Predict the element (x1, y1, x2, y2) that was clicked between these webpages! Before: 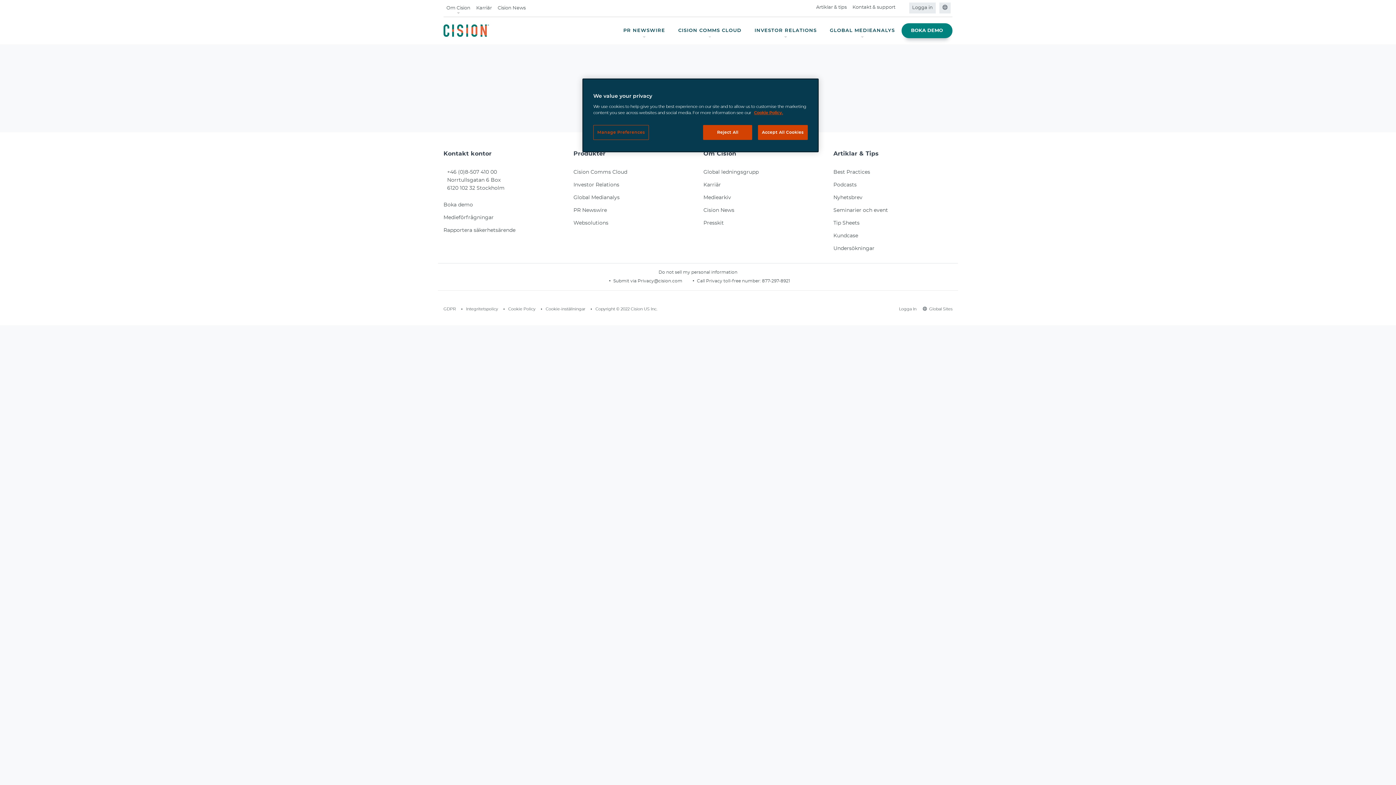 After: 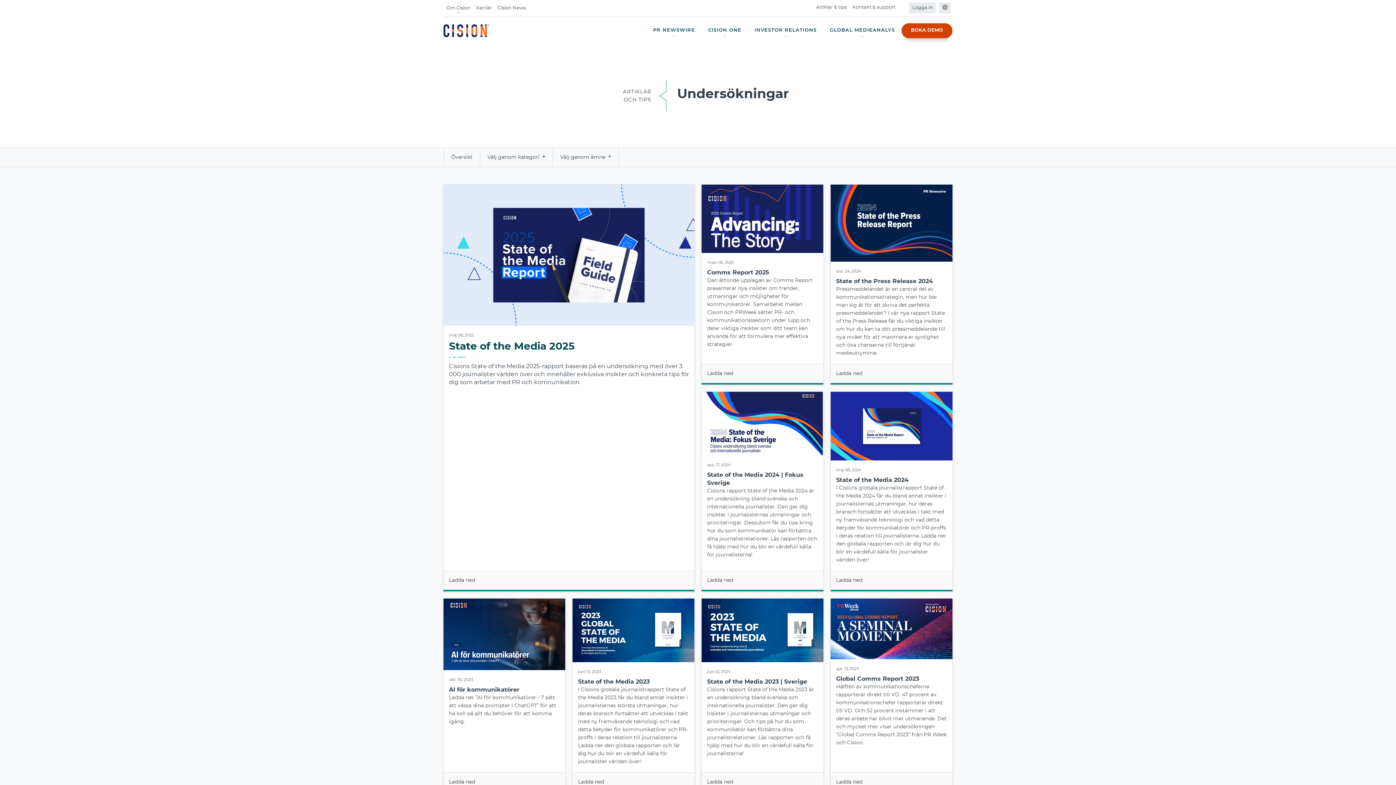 Action: bbox: (833, 246, 874, 251) label: Undersökningar